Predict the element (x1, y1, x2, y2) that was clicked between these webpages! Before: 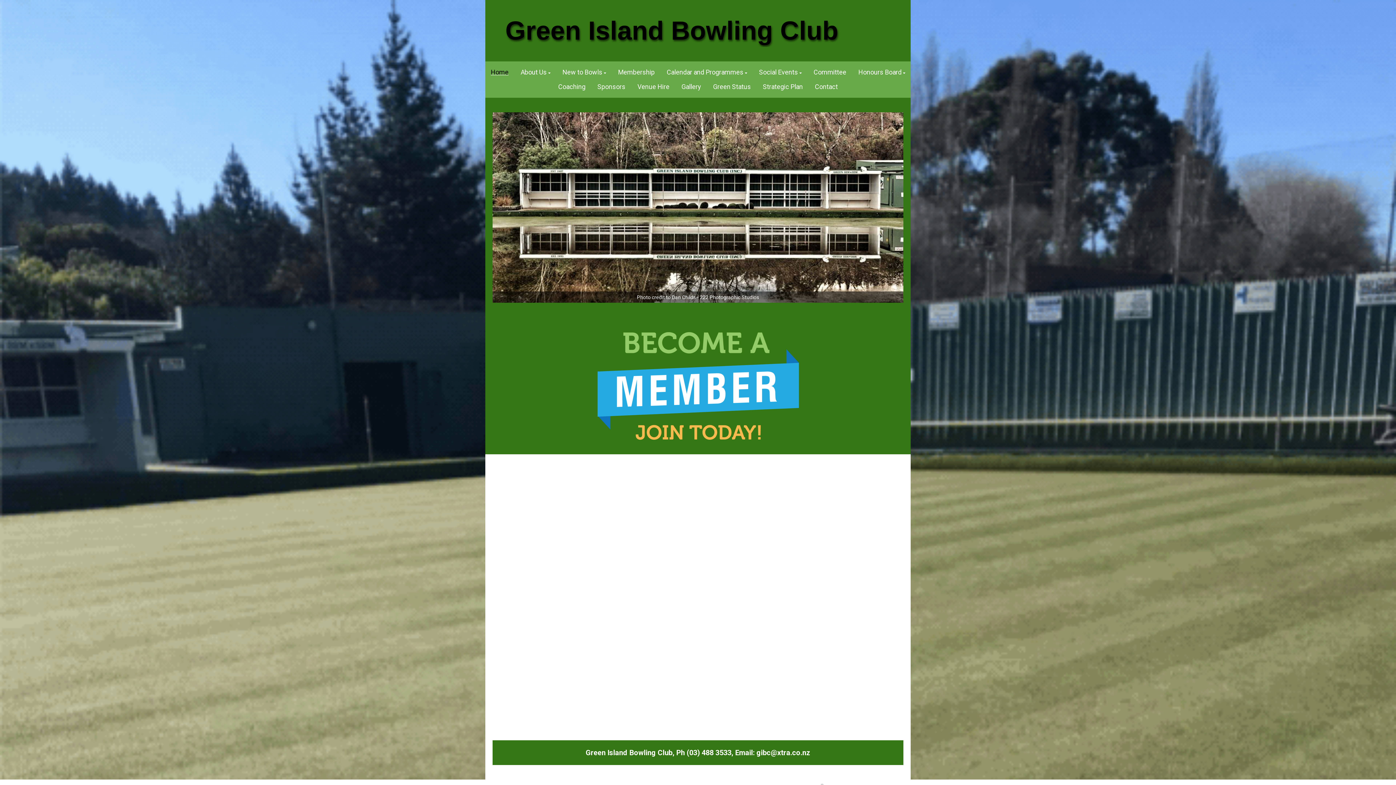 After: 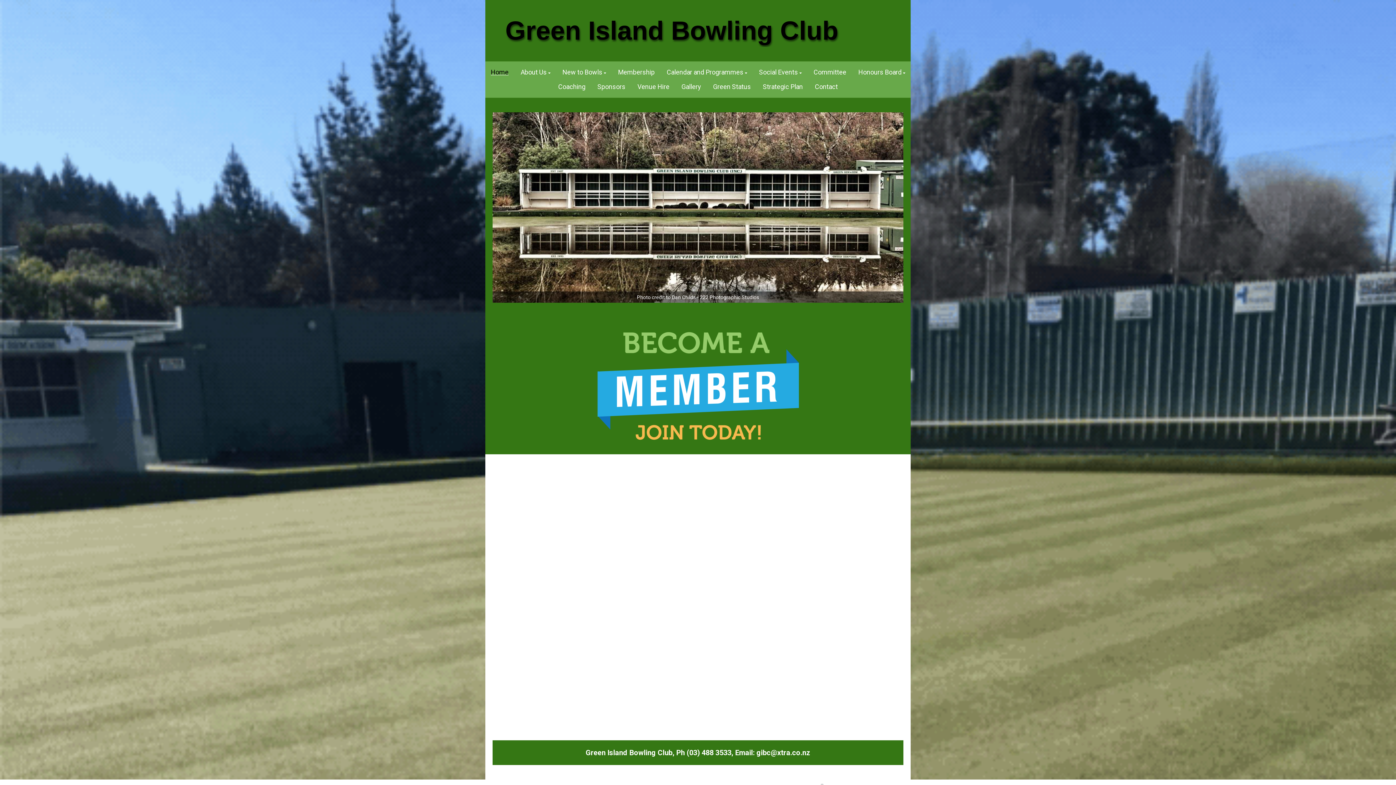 Action: label: Home bbox: (485, 65, 514, 79)